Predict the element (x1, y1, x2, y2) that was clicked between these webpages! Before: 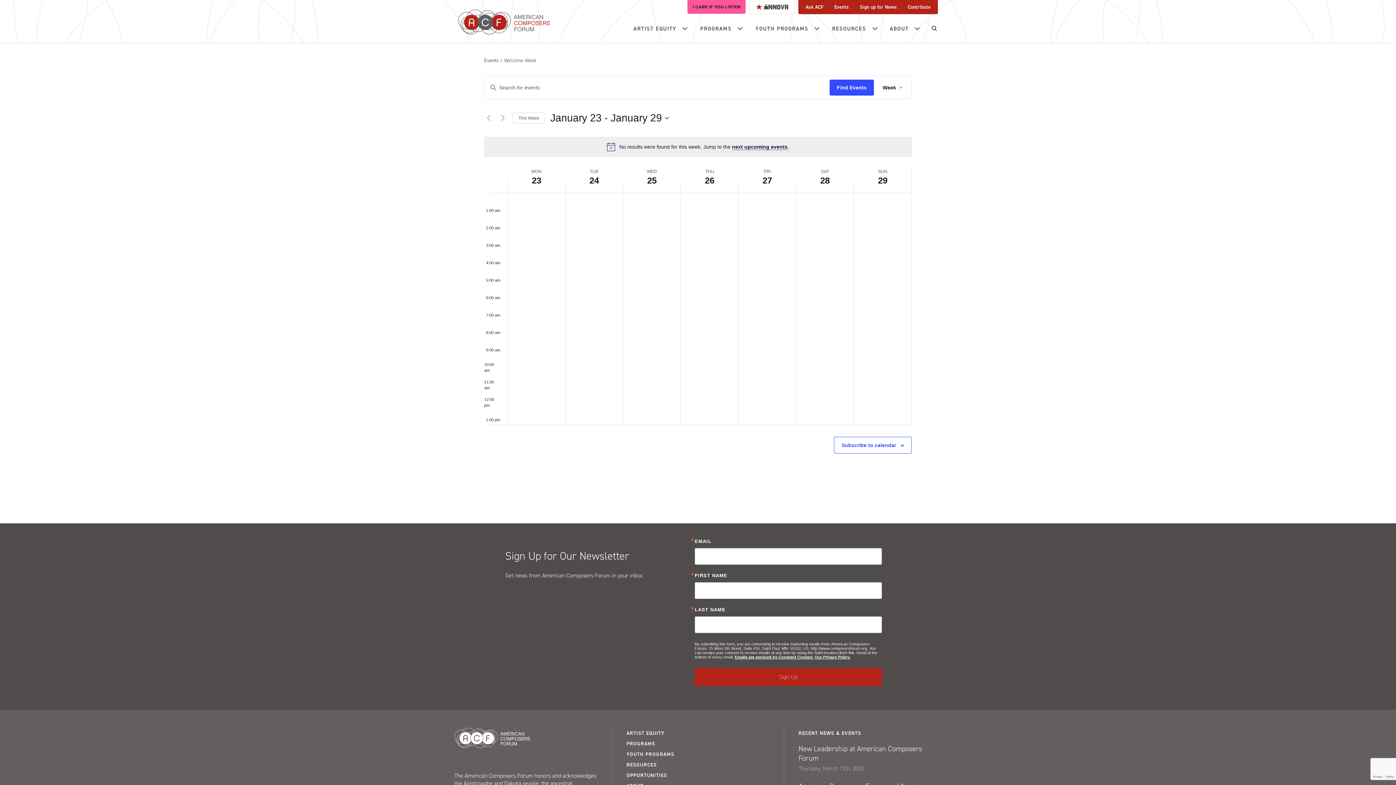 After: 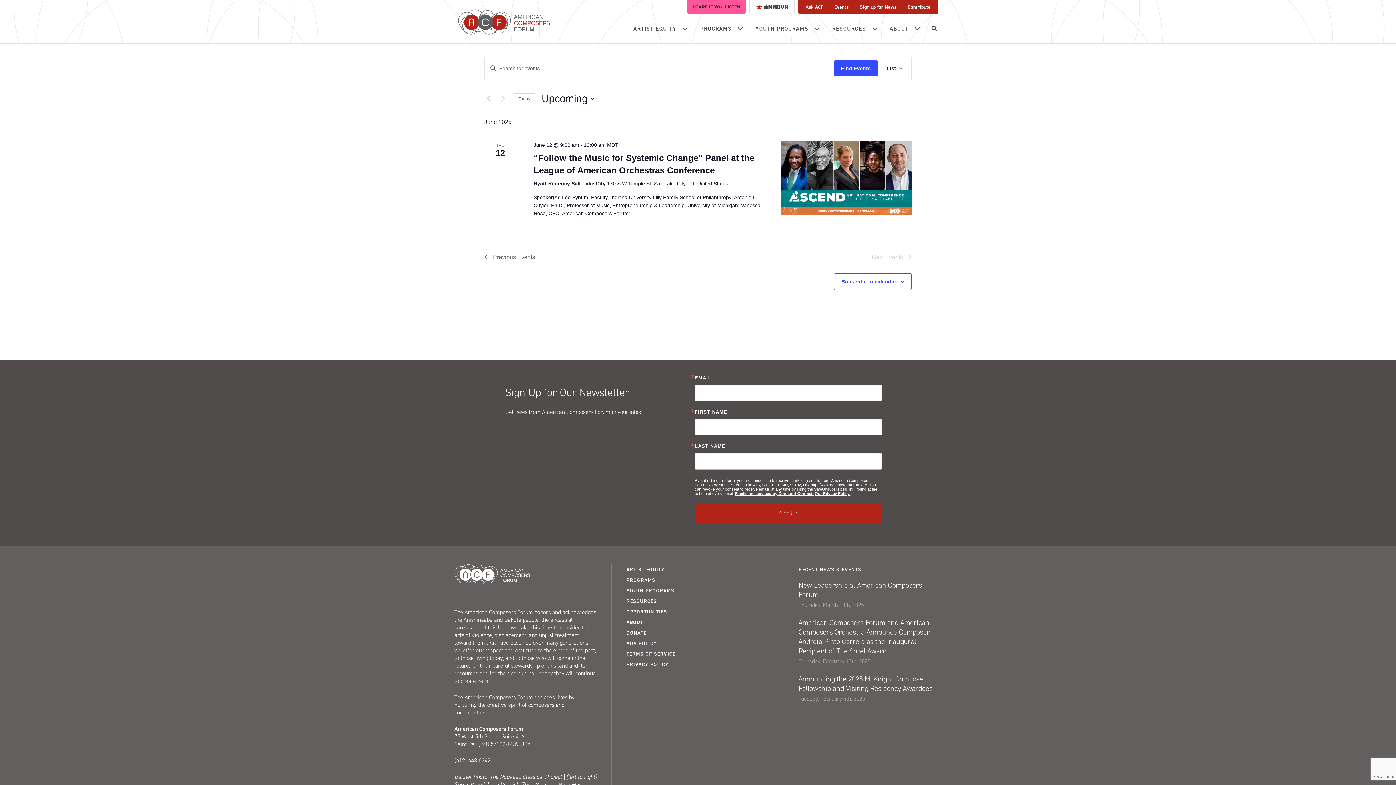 Action: label: Events bbox: (484, 57, 498, 64)